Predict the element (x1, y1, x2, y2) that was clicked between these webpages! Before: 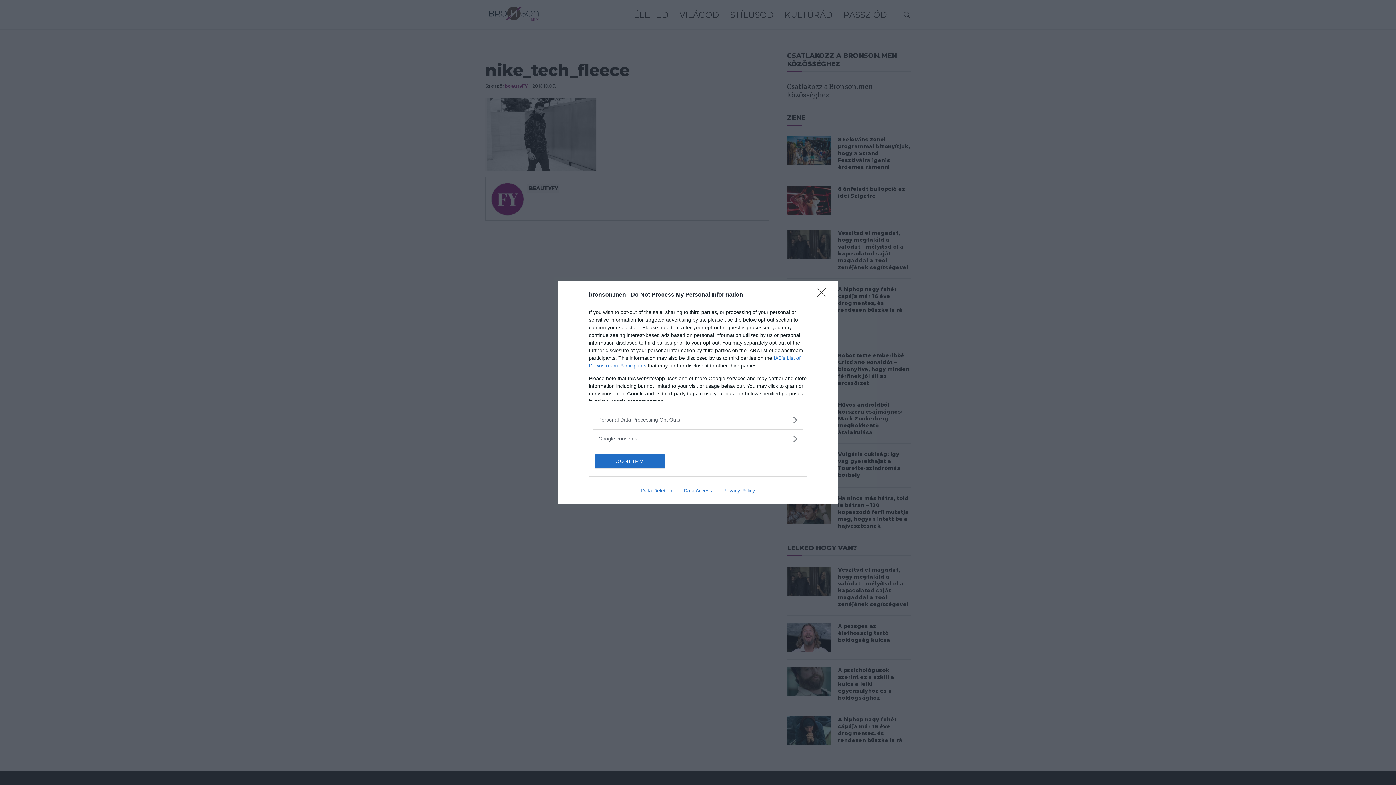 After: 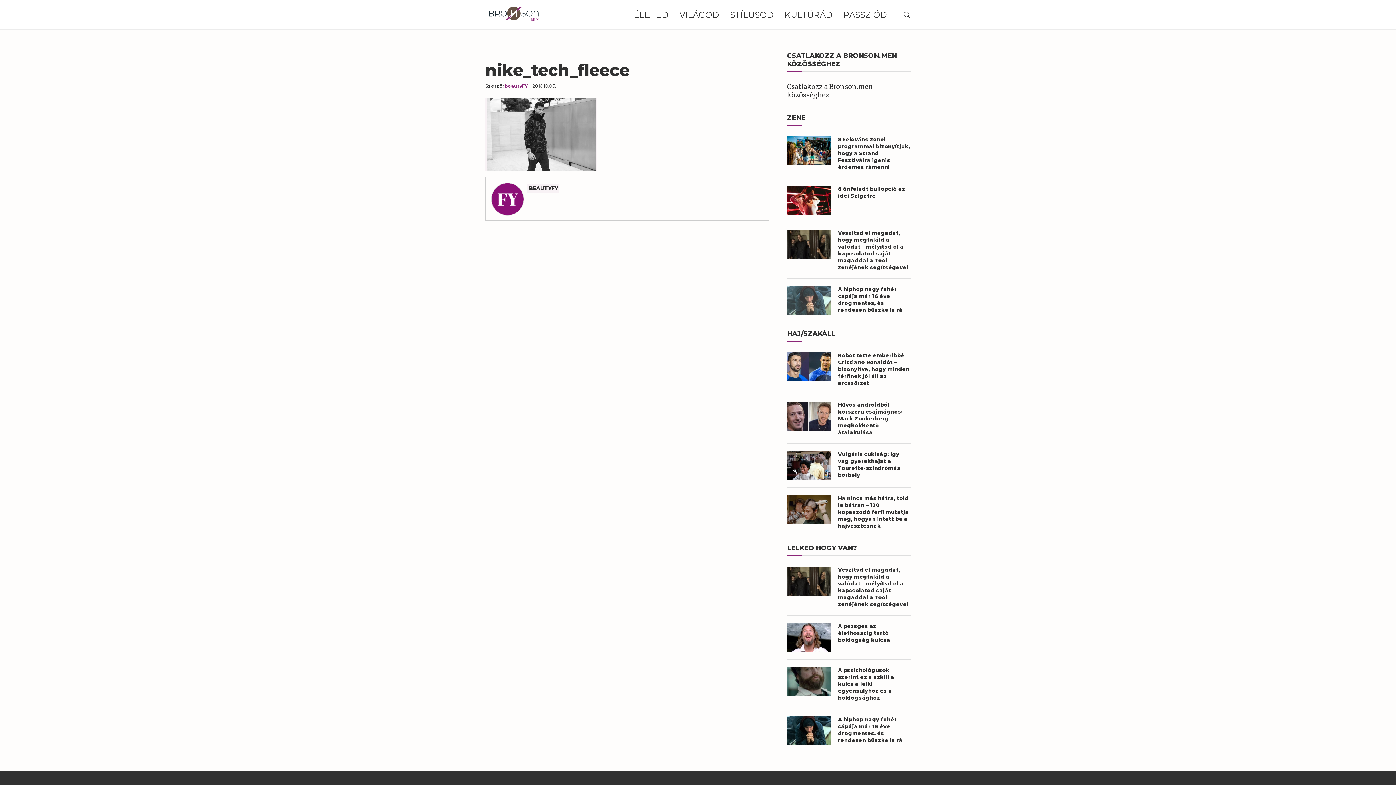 Action: bbox: (817, 288, 830, 302) label: Close